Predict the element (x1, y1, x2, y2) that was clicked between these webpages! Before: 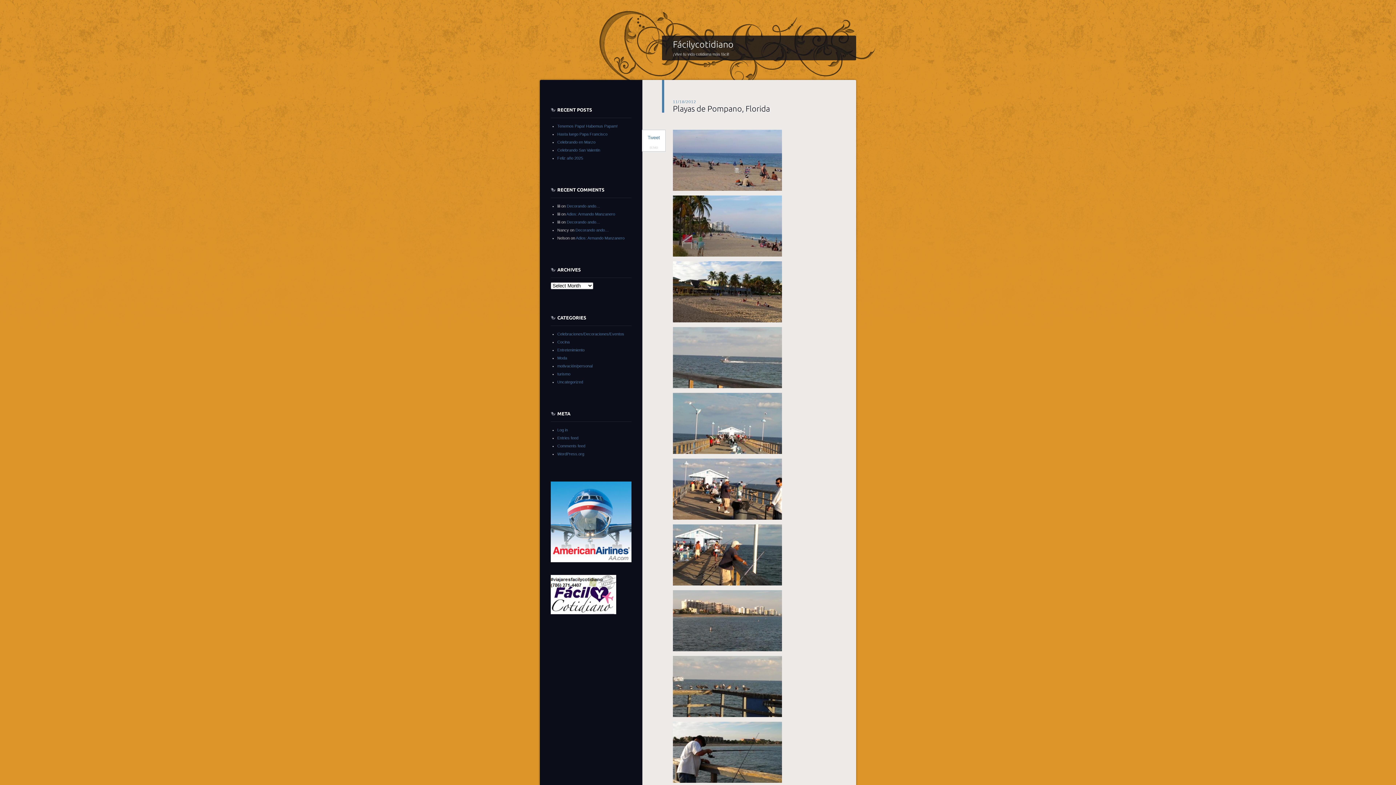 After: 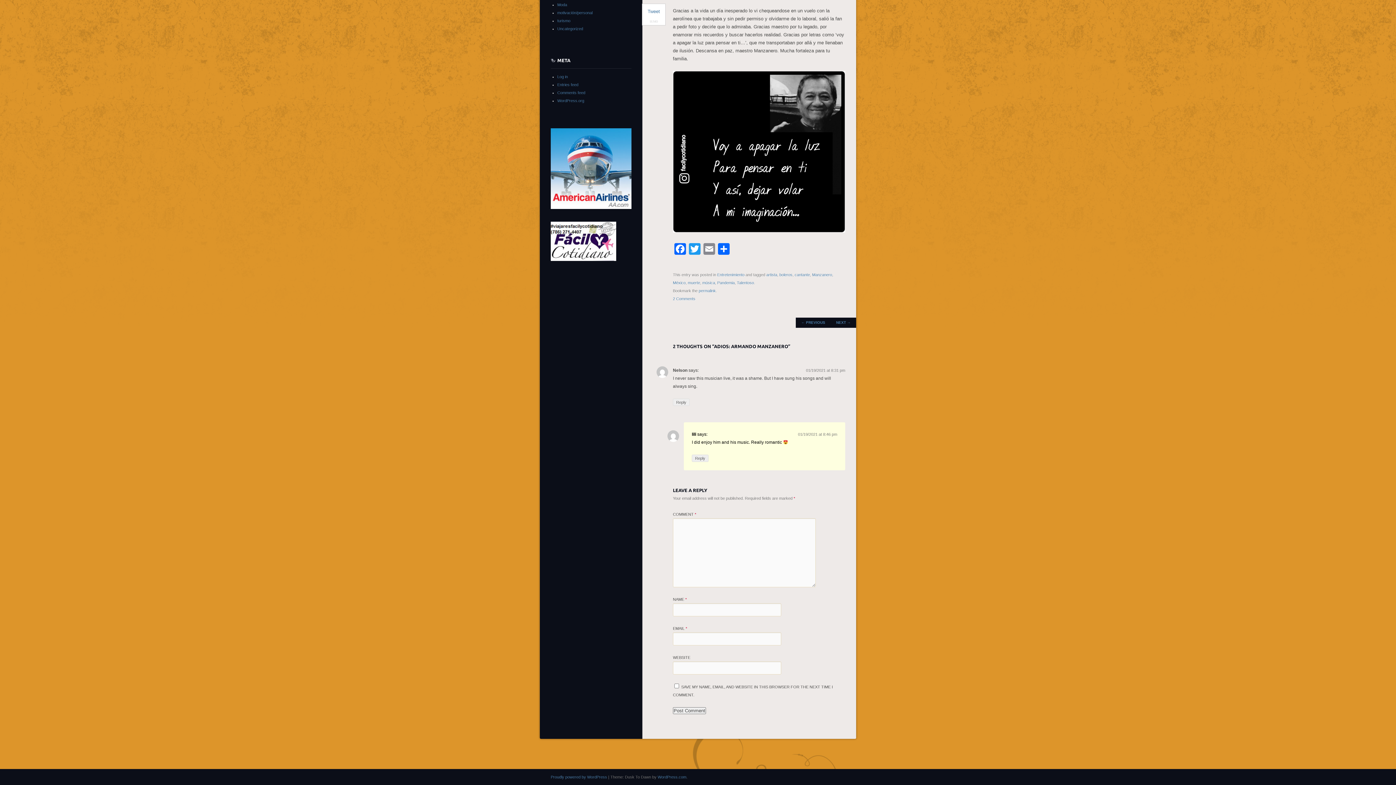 Action: bbox: (566, 212, 615, 216) label: Adios: Armando Manzanero